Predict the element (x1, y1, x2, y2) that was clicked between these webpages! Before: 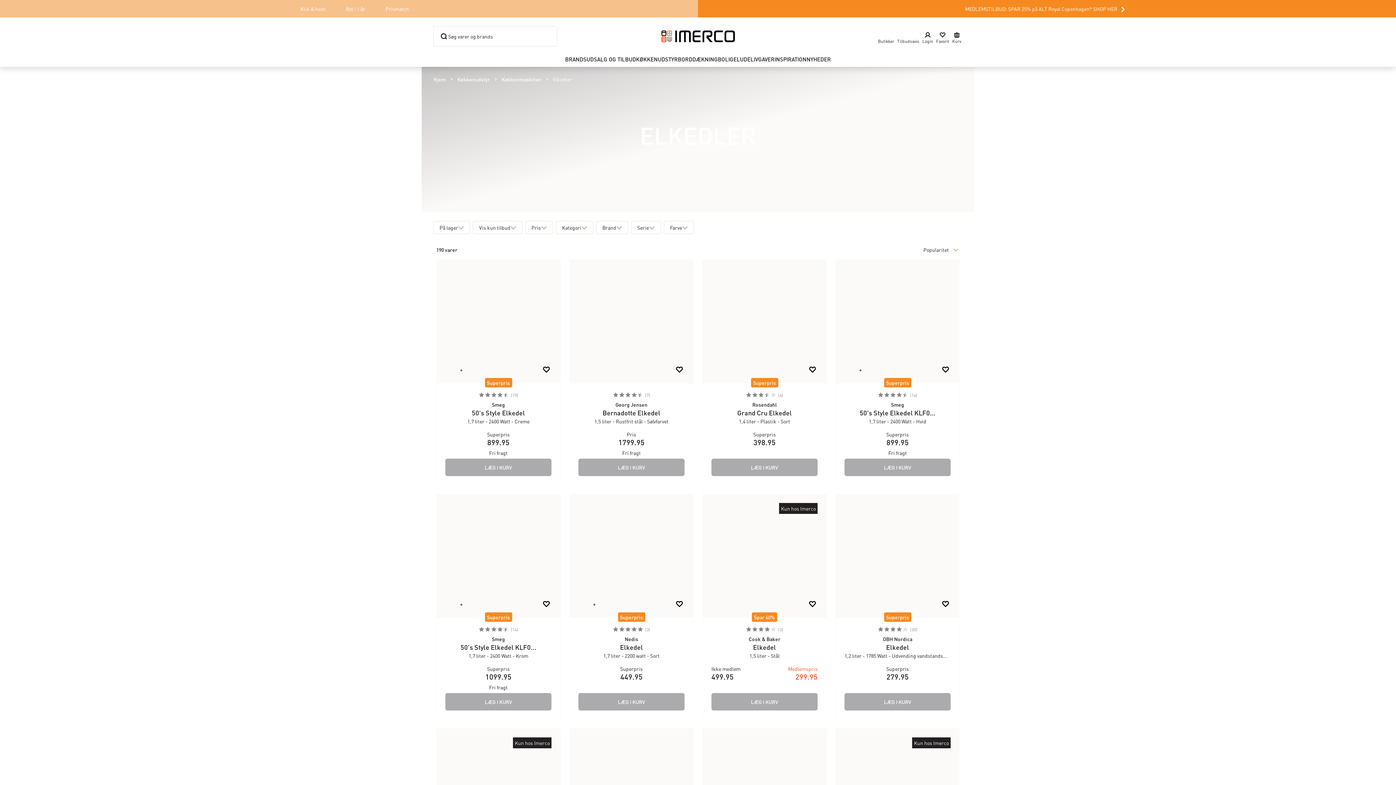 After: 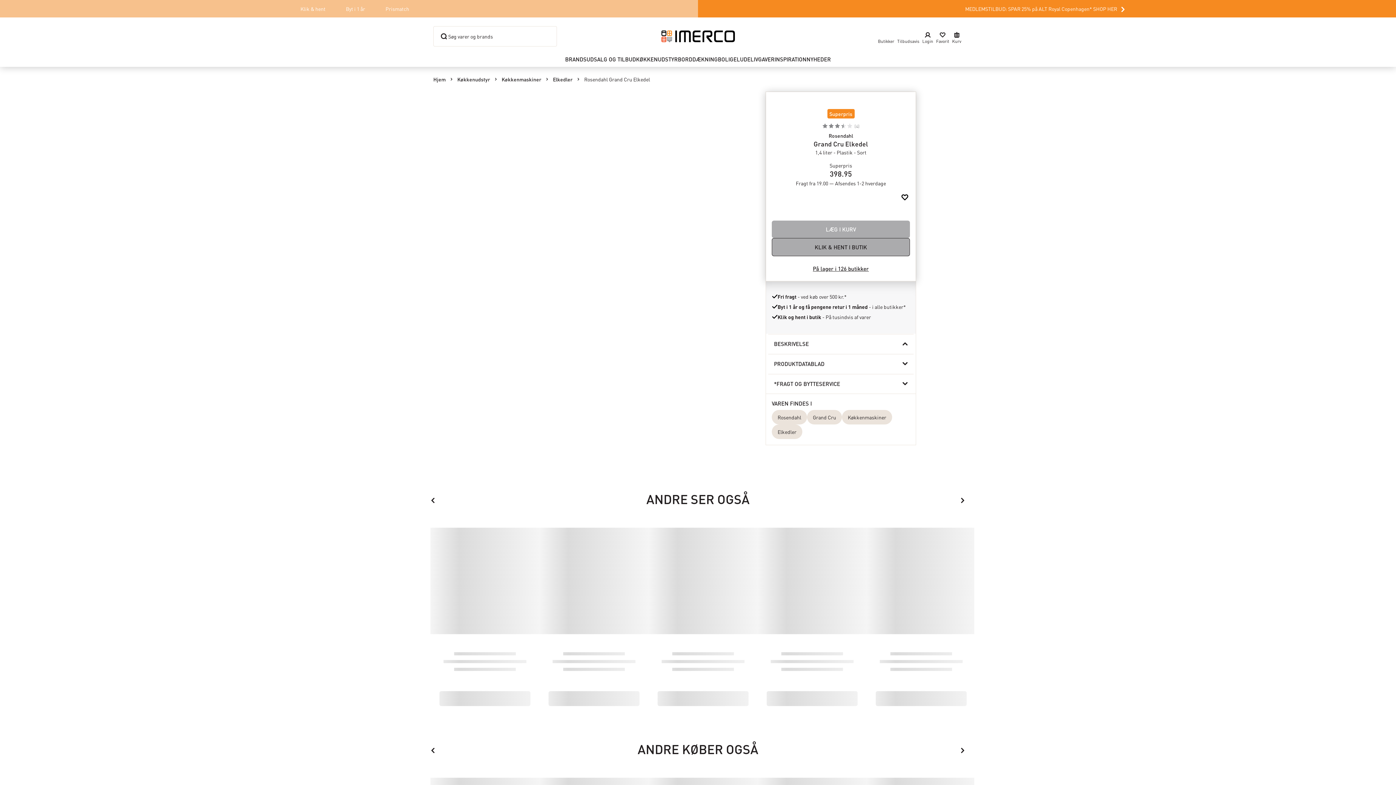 Action: bbox: (807, 364, 817, 374) label: Add to favorites